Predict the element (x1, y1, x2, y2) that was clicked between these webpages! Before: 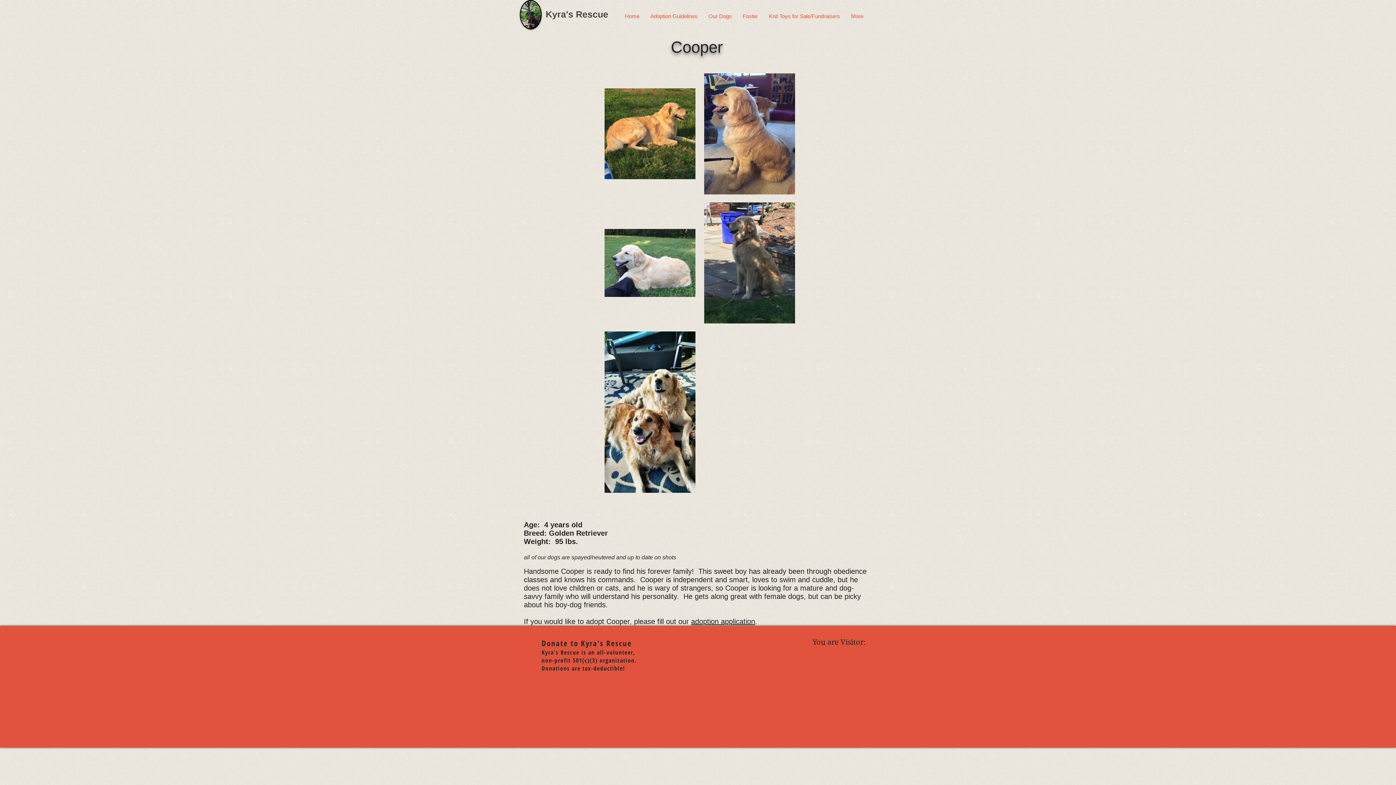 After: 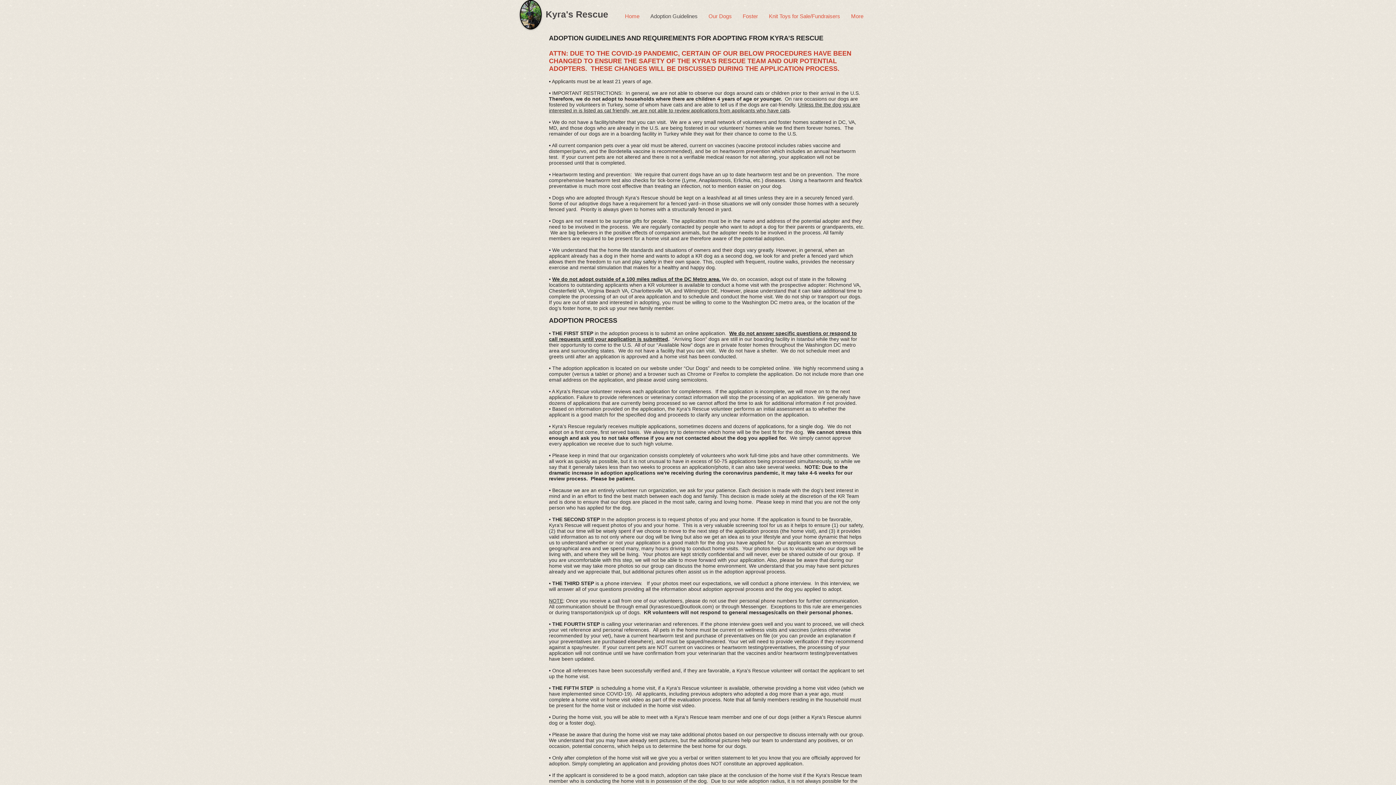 Action: bbox: (645, 10, 703, 21) label: Adoption Guidelines